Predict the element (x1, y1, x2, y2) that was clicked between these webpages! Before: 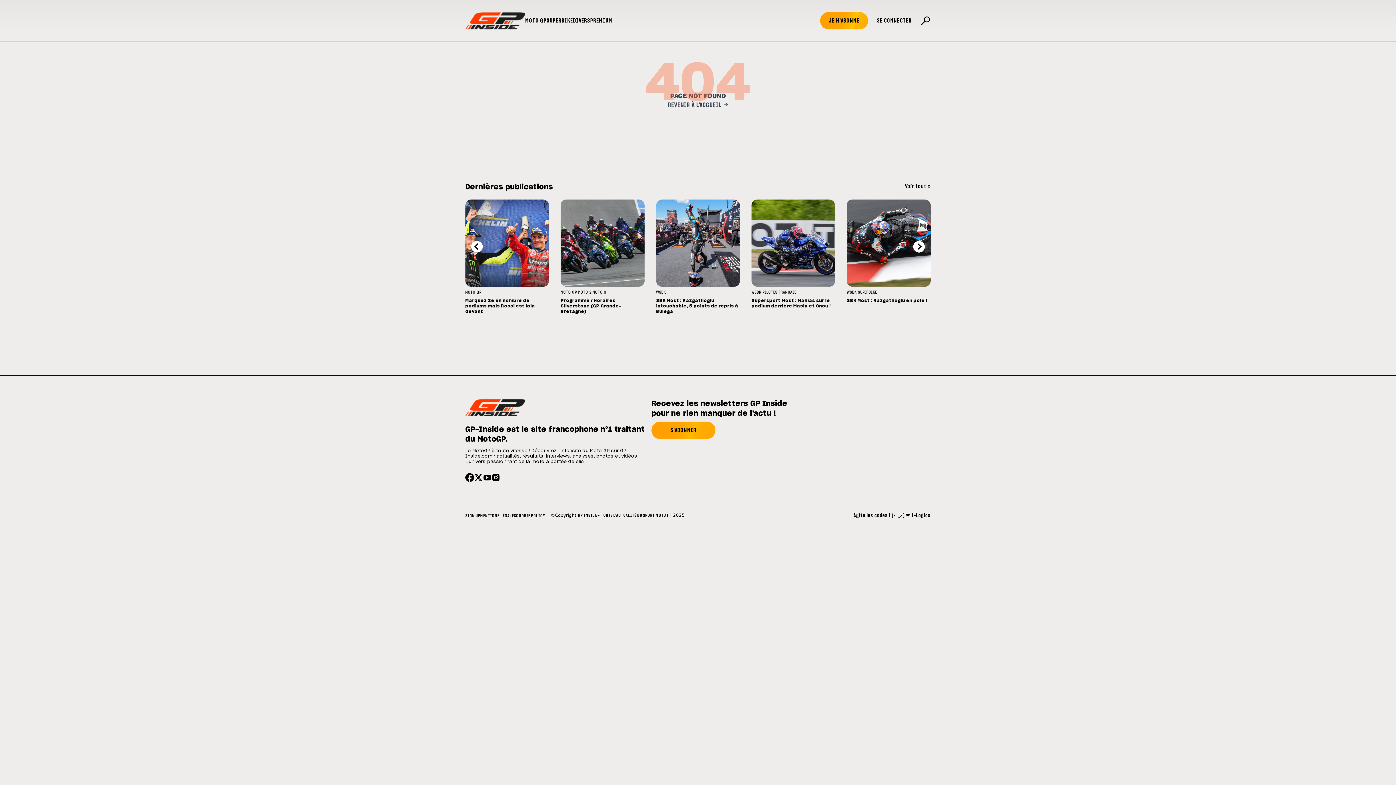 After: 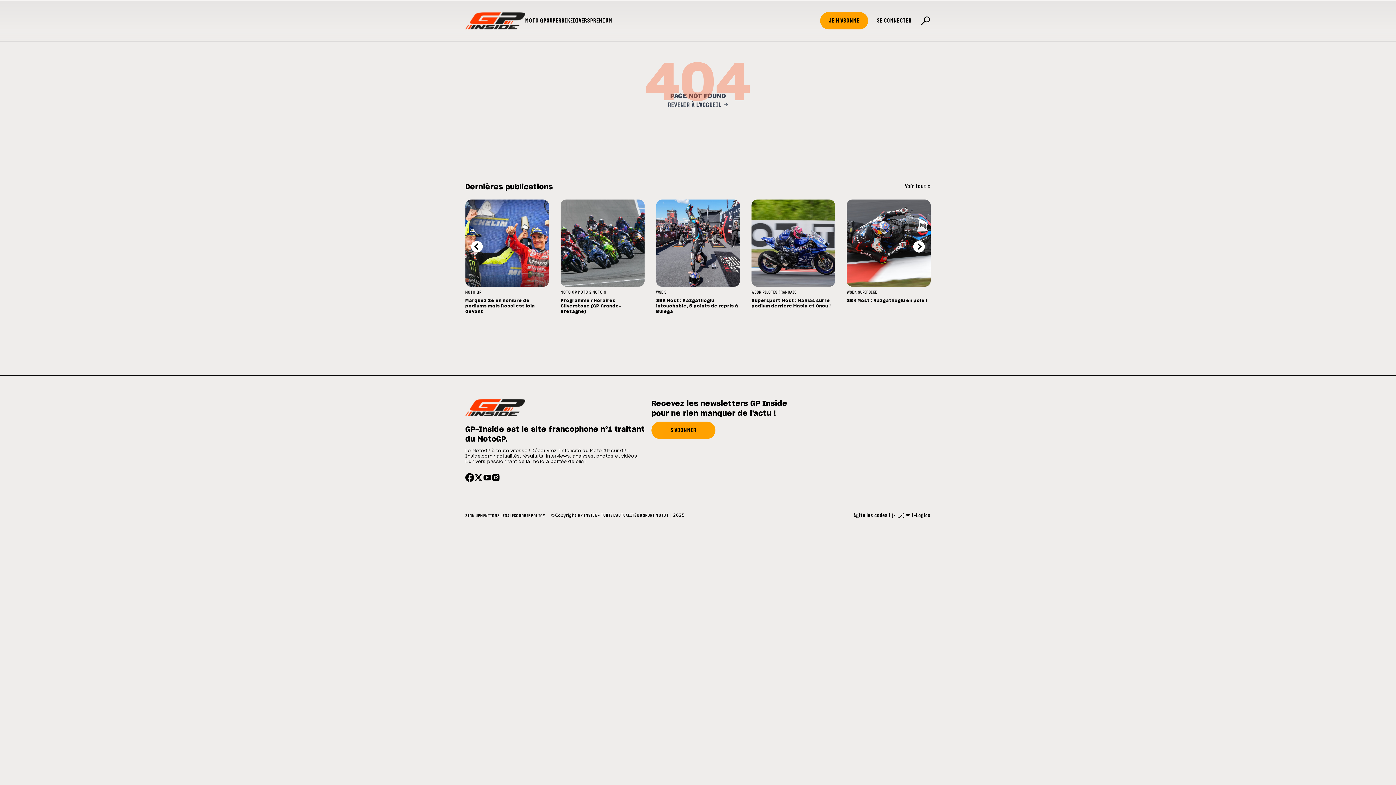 Action: bbox: (482, 473, 491, 482)